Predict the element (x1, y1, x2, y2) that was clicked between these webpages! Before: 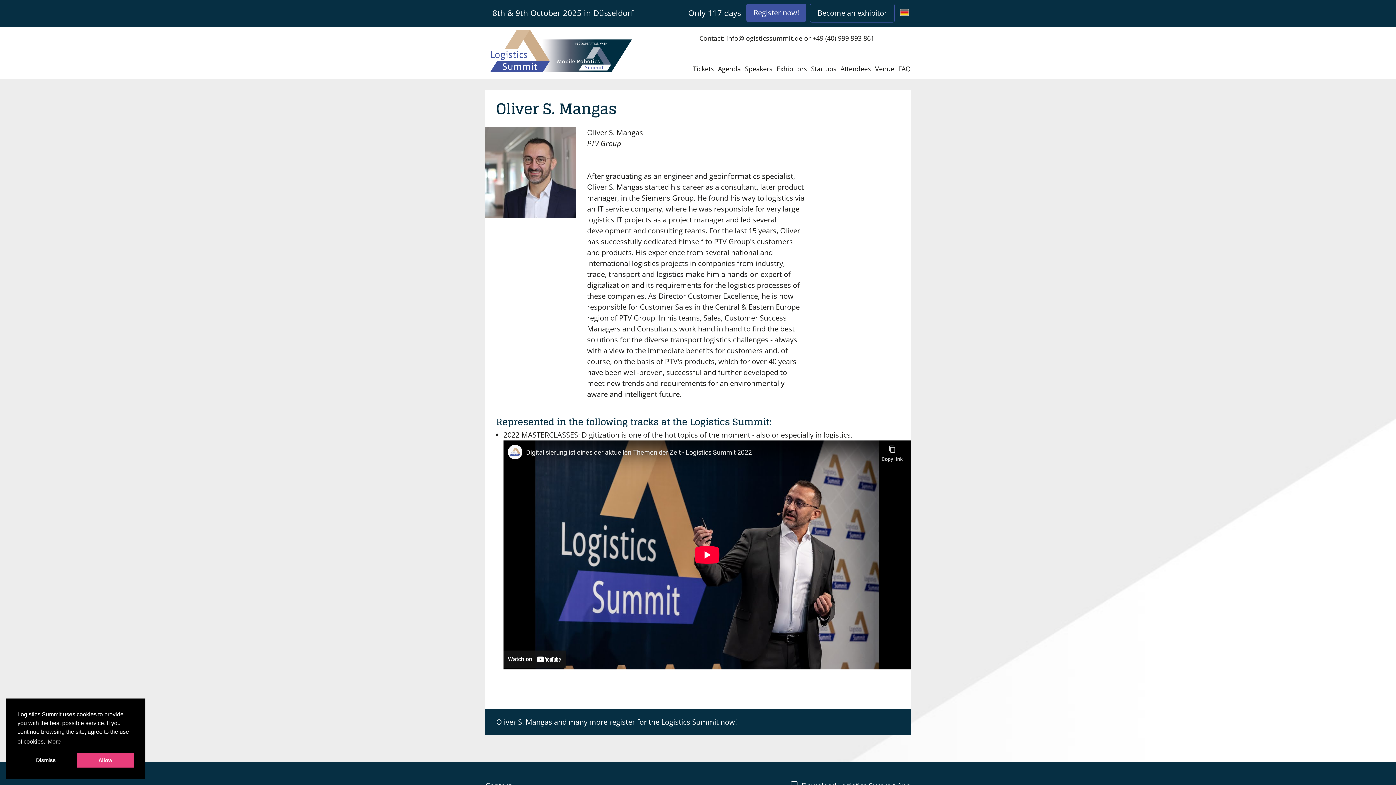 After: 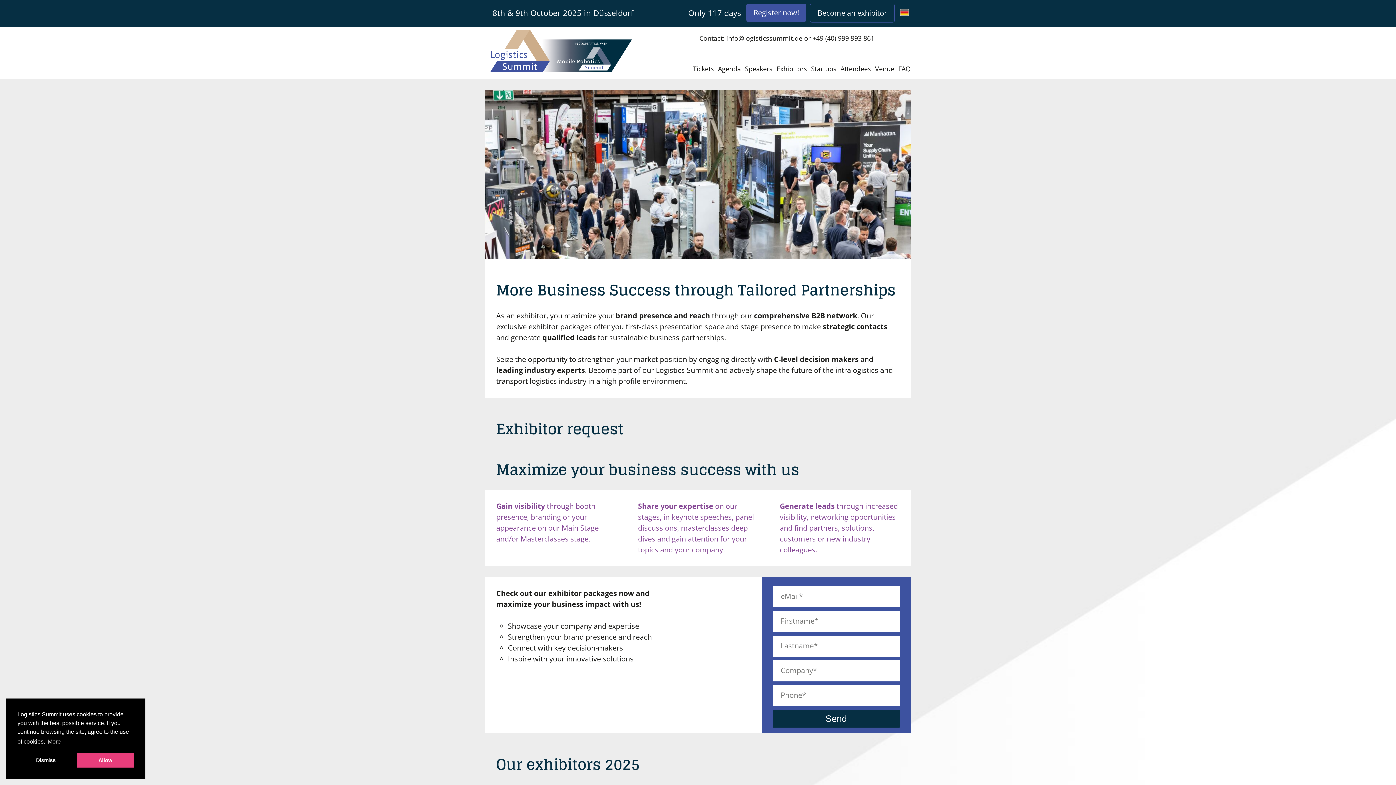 Action: bbox: (774, 63, 807, 74) label: Exhibitors